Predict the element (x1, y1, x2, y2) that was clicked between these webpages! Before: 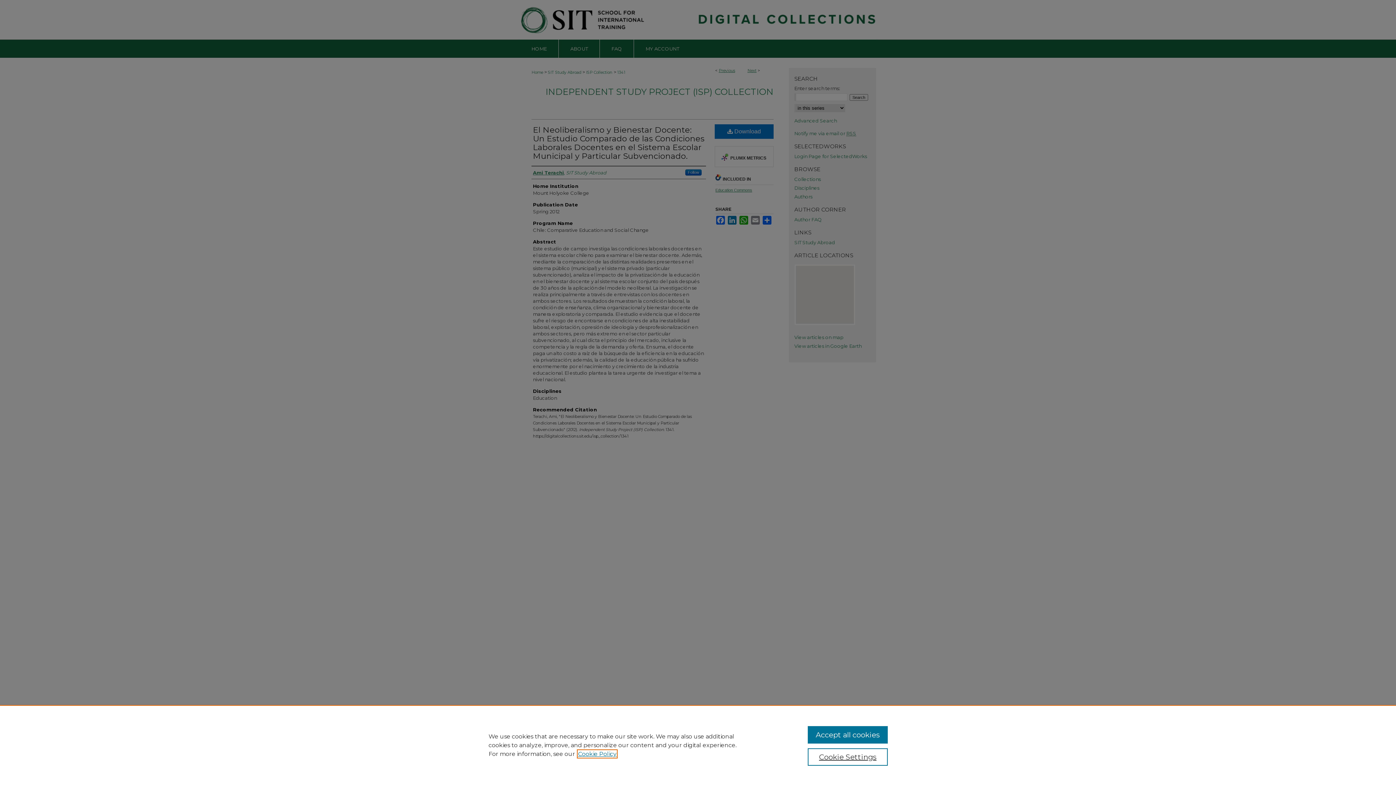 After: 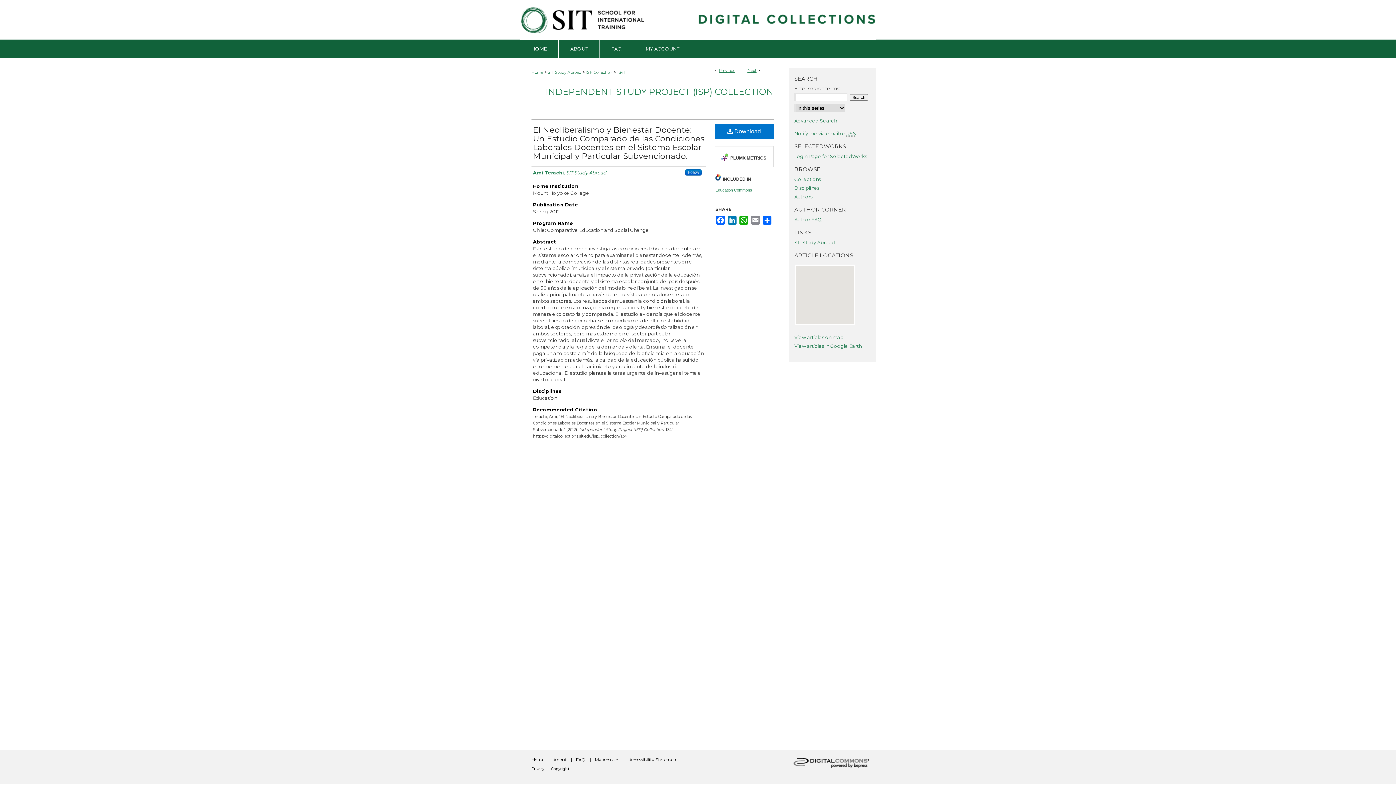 Action: bbox: (807, 726, 887, 744) label: Accept all cookies